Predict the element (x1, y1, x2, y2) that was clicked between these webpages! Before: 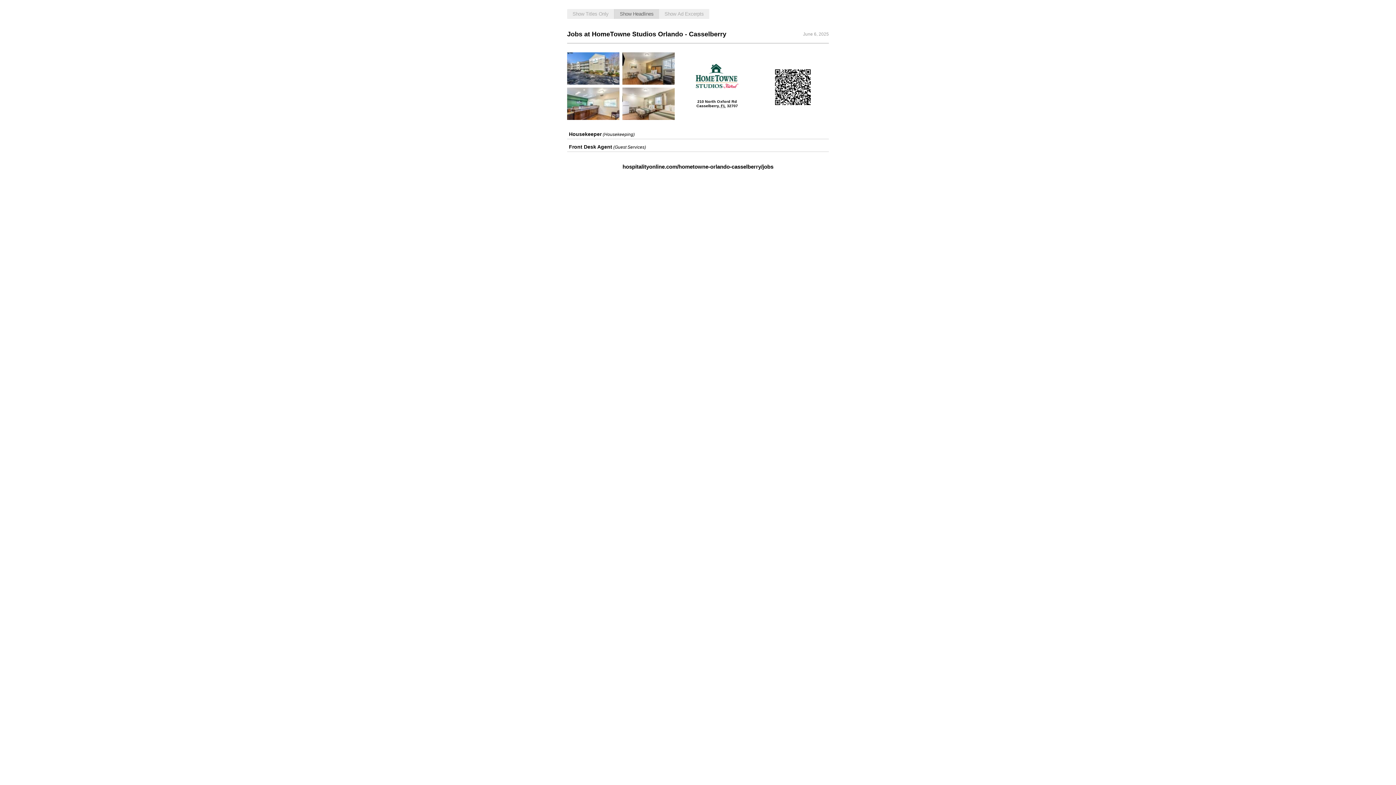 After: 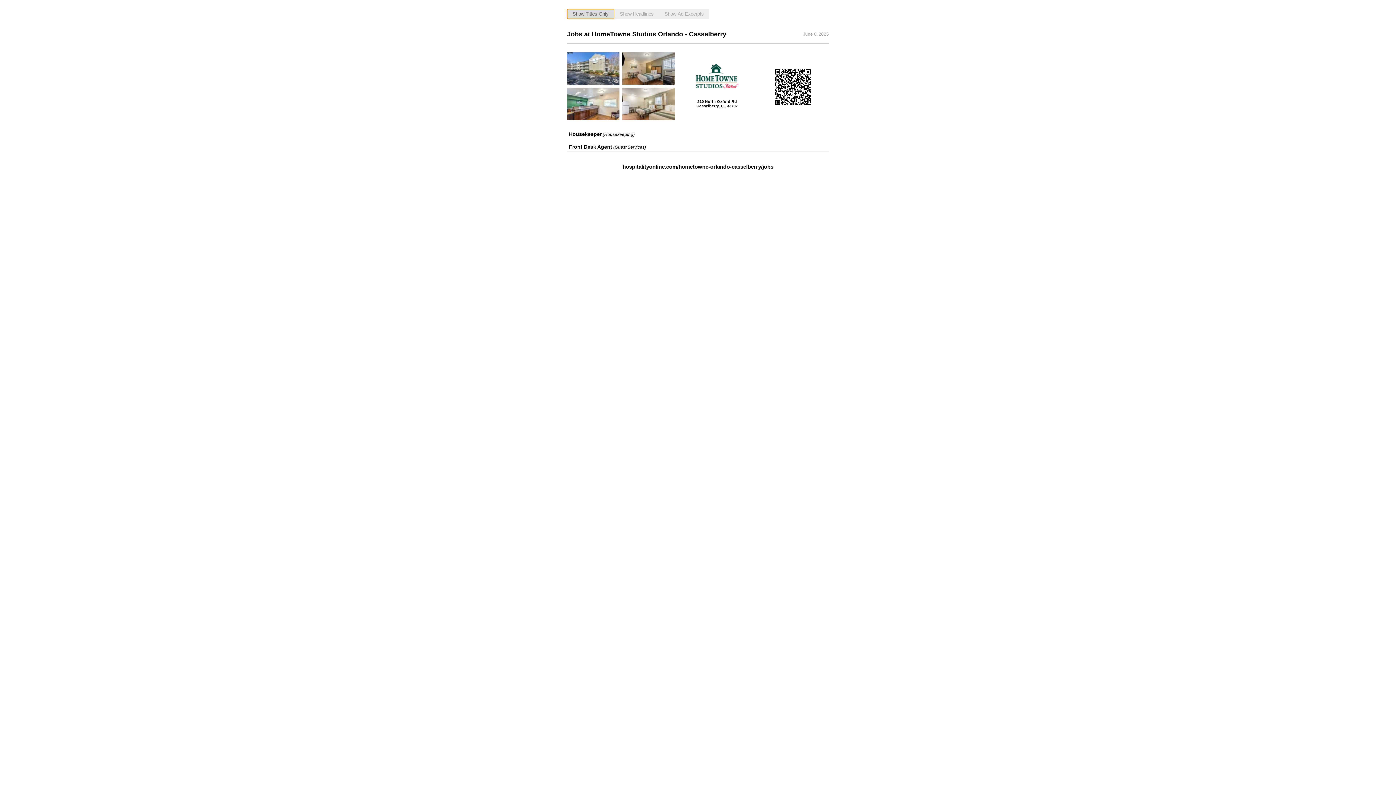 Action: label: Show Titles Only bbox: (567, 9, 614, 18)